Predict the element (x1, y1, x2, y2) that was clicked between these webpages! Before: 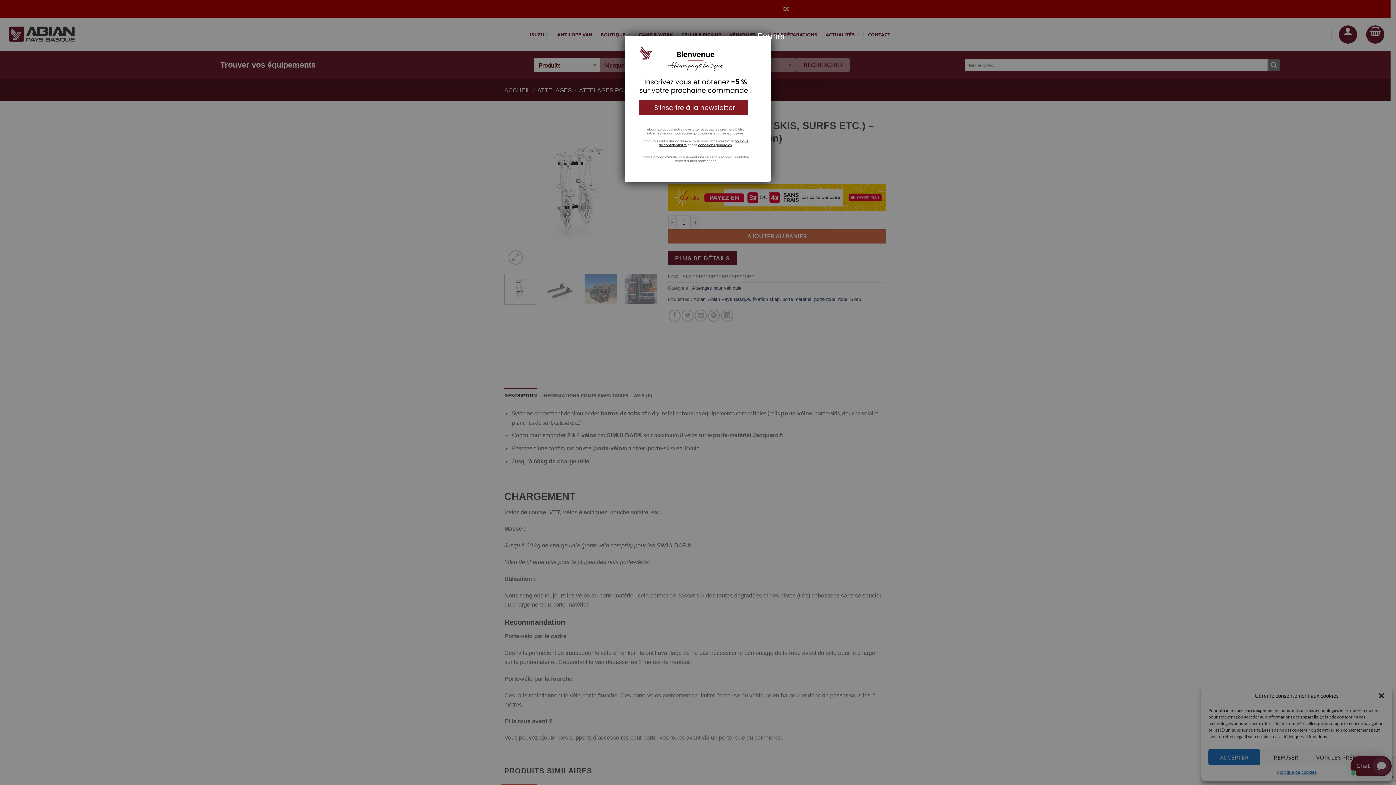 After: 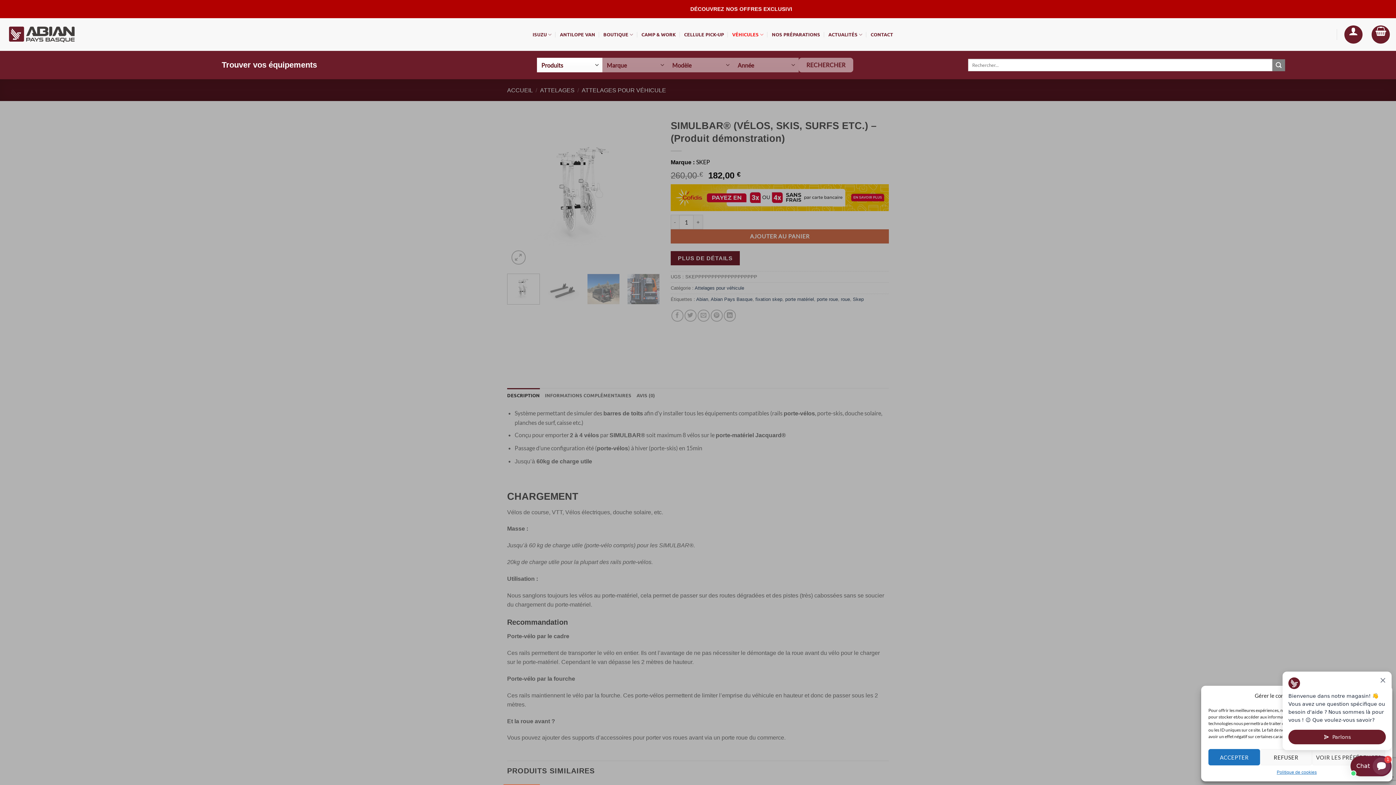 Action: label: Fermer bbox: (757, 31, 766, 41)